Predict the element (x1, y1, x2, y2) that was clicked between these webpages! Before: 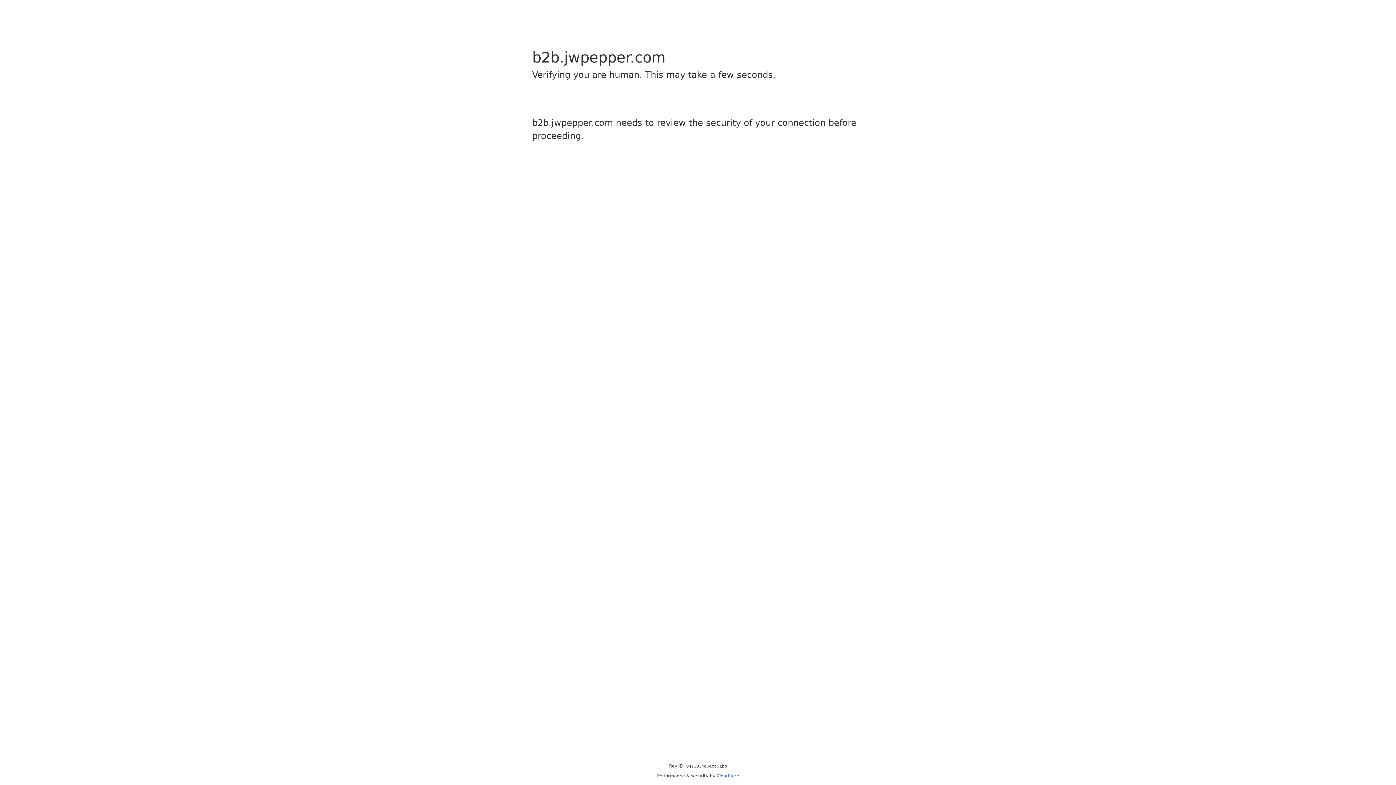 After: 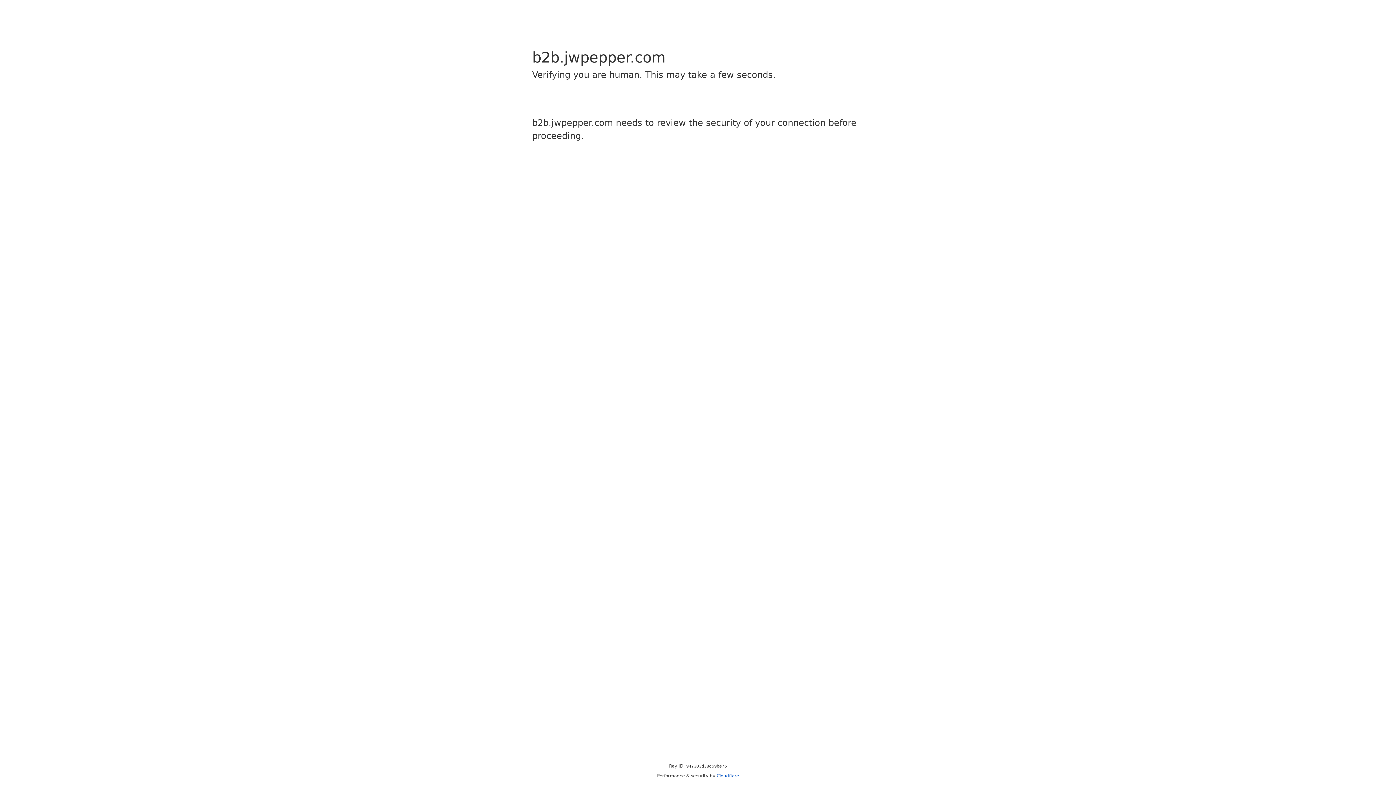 Action: bbox: (716, 773, 739, 778) label: Cloudflare